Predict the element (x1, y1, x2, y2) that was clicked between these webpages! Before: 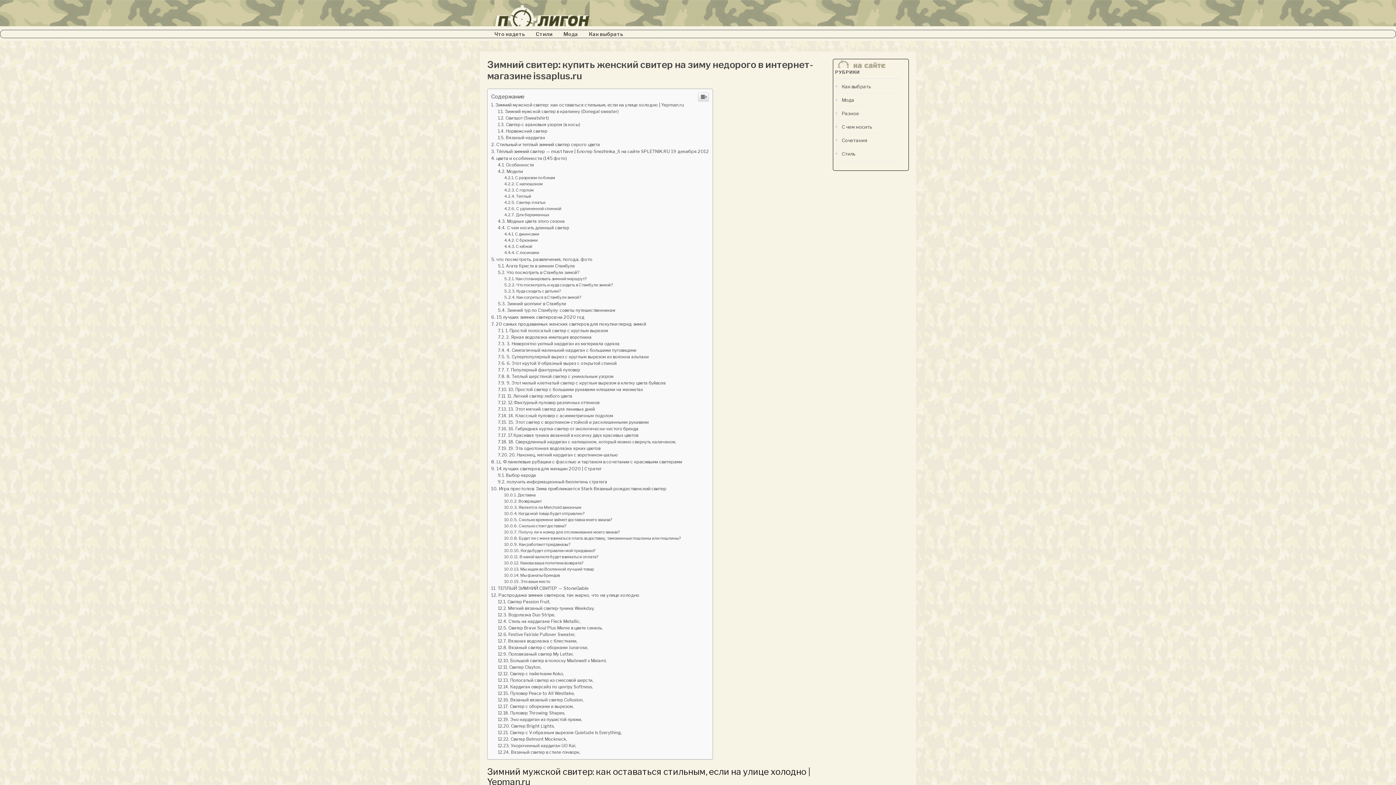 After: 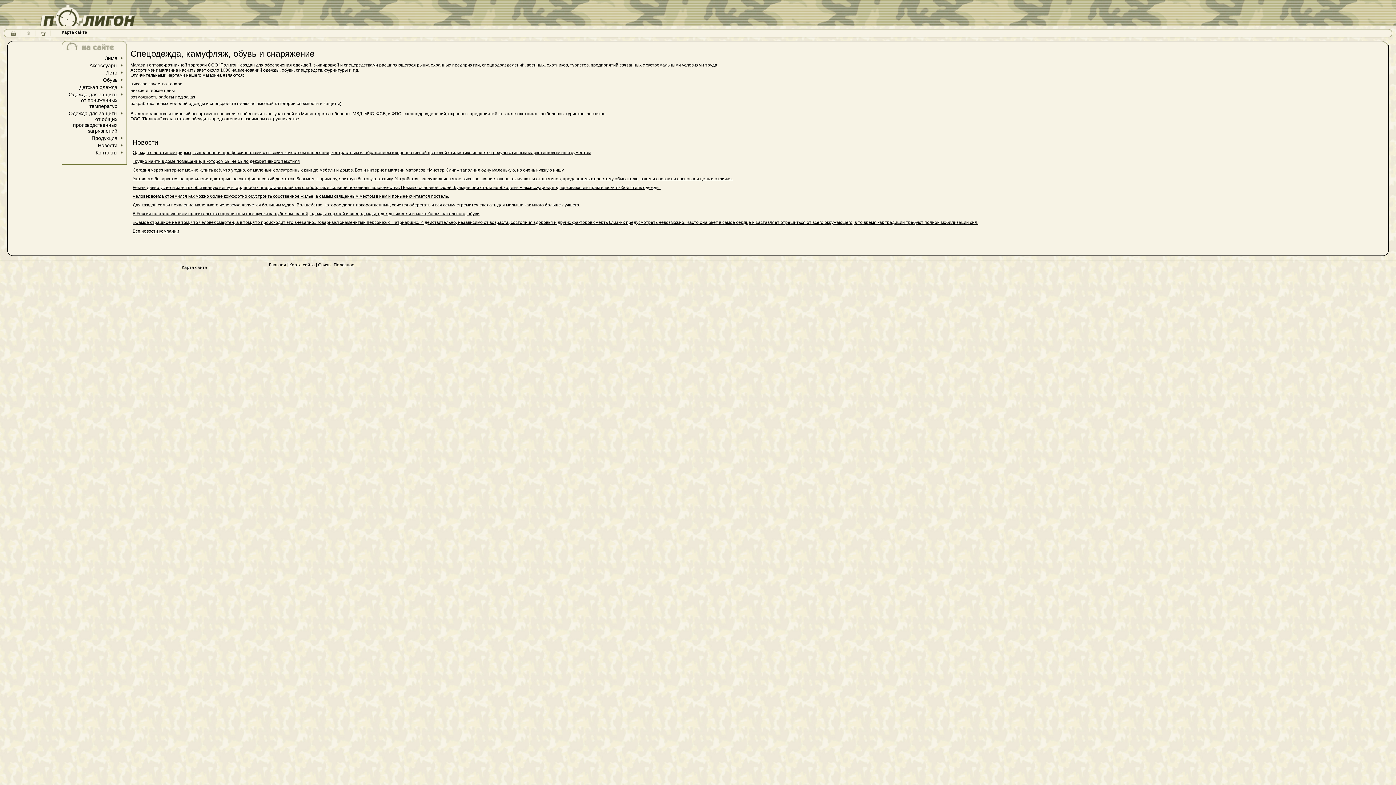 Action: bbox: (835, 214, 859, 220) label: Разное